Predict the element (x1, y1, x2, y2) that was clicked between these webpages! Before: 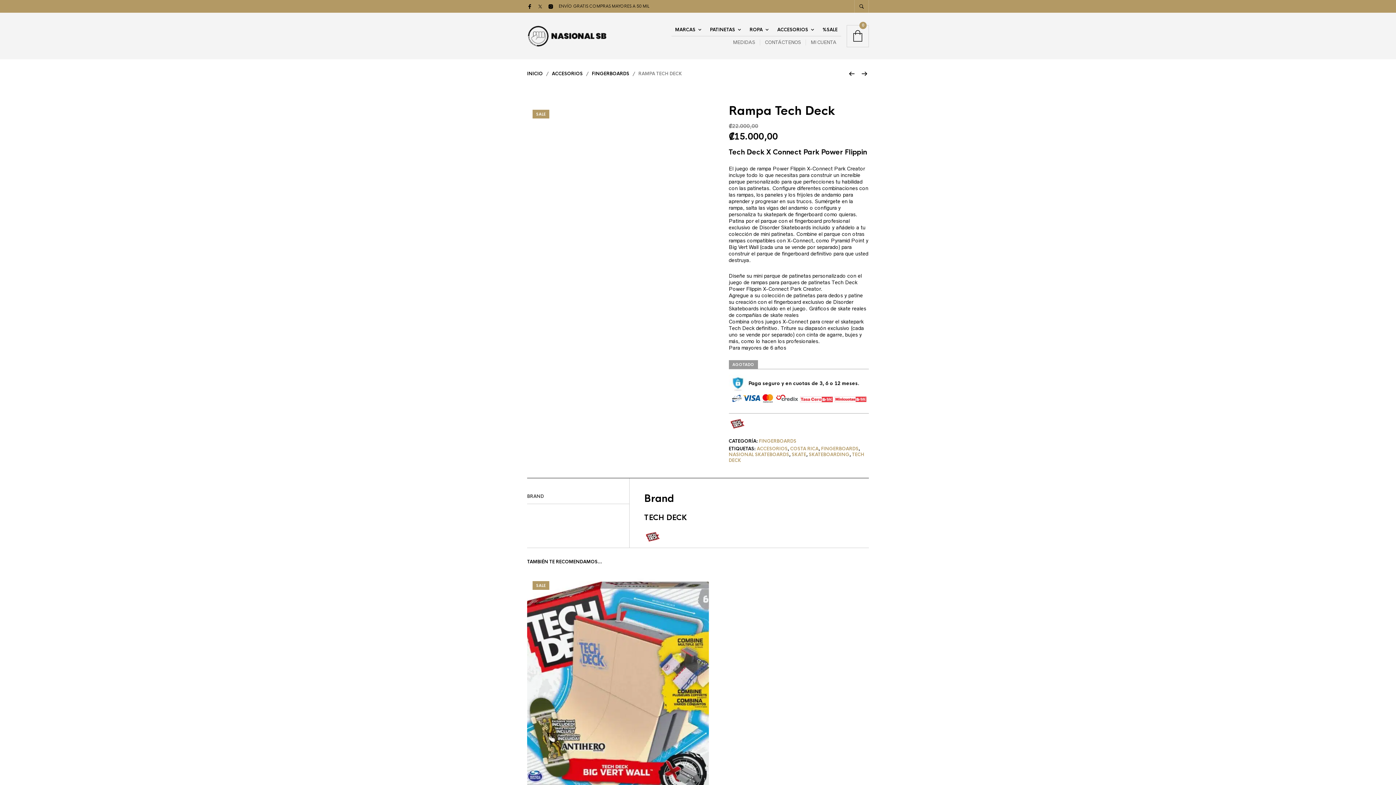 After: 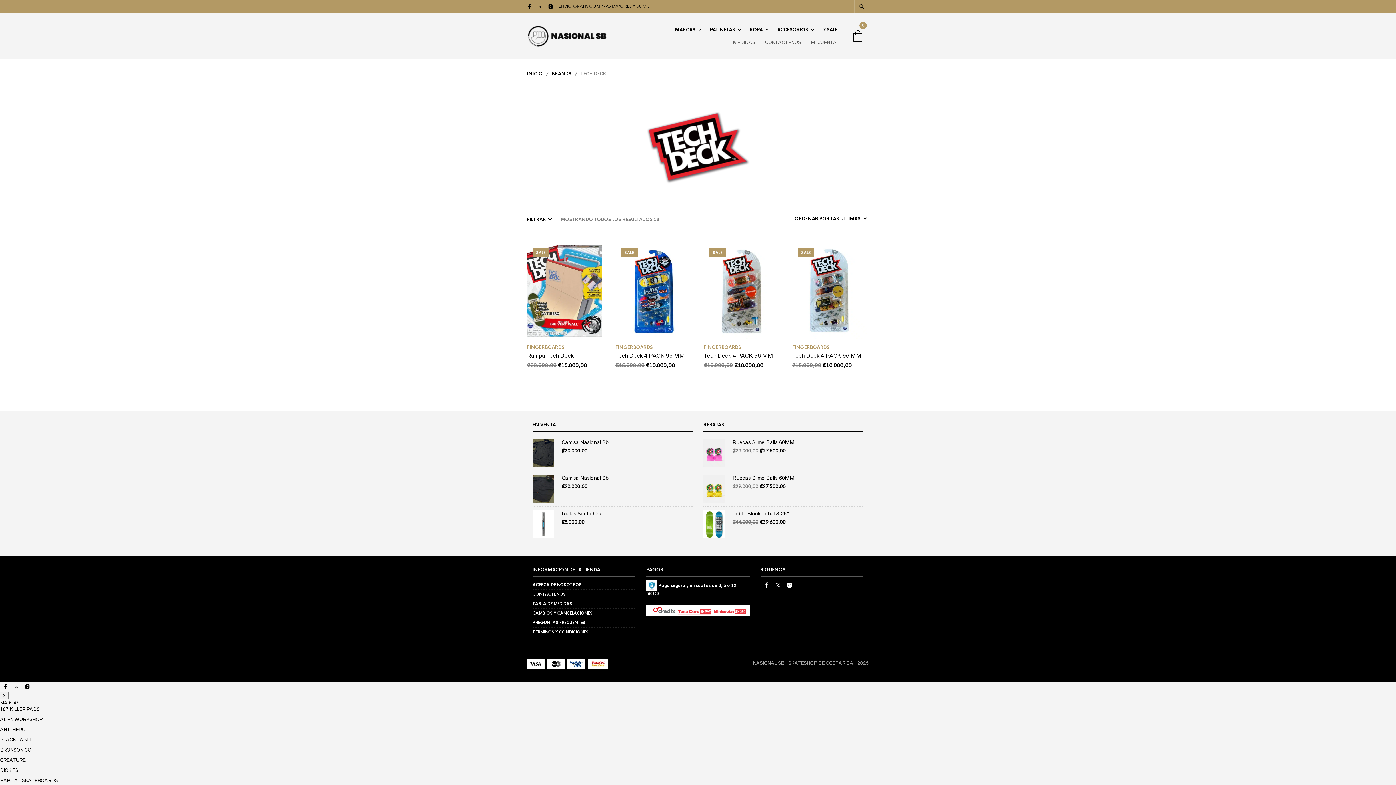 Action: bbox: (728, 418, 746, 429)